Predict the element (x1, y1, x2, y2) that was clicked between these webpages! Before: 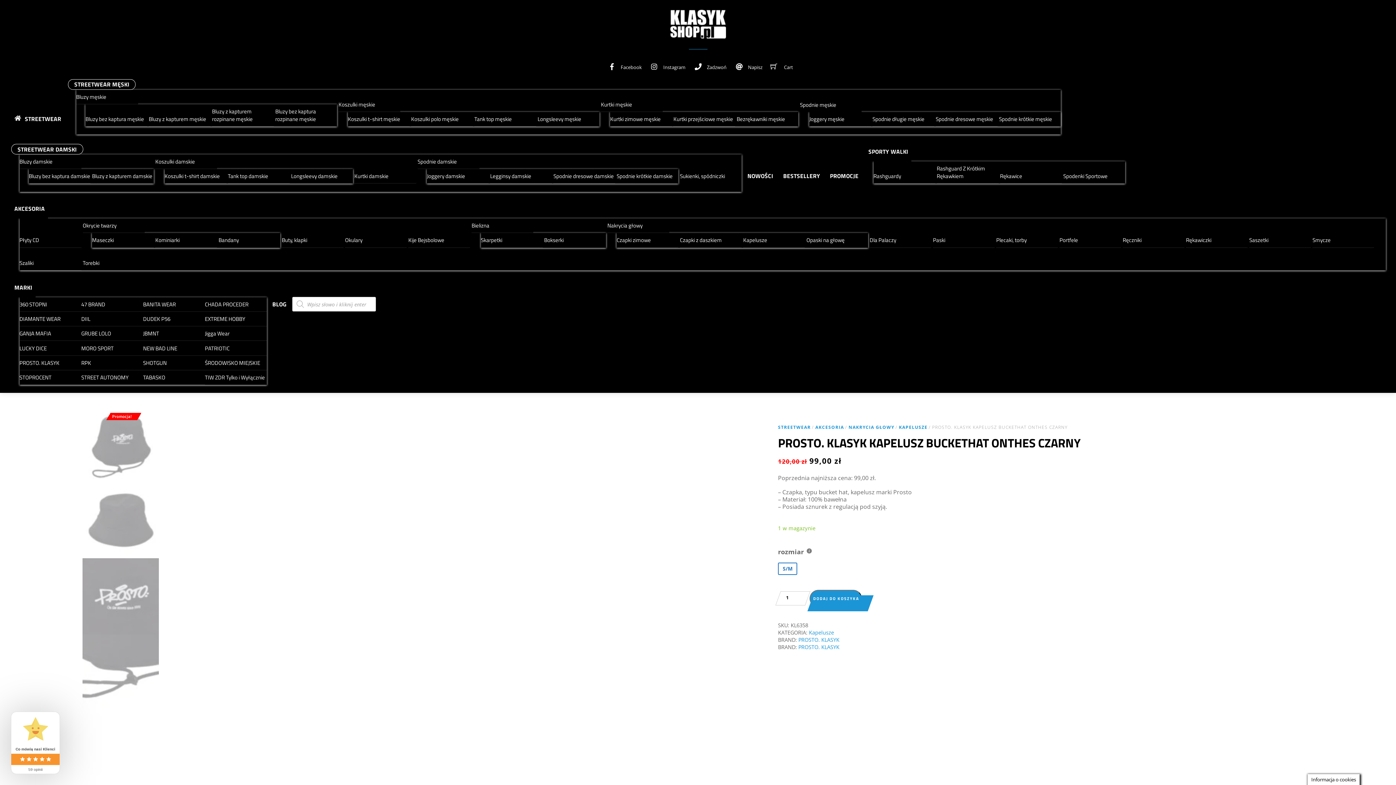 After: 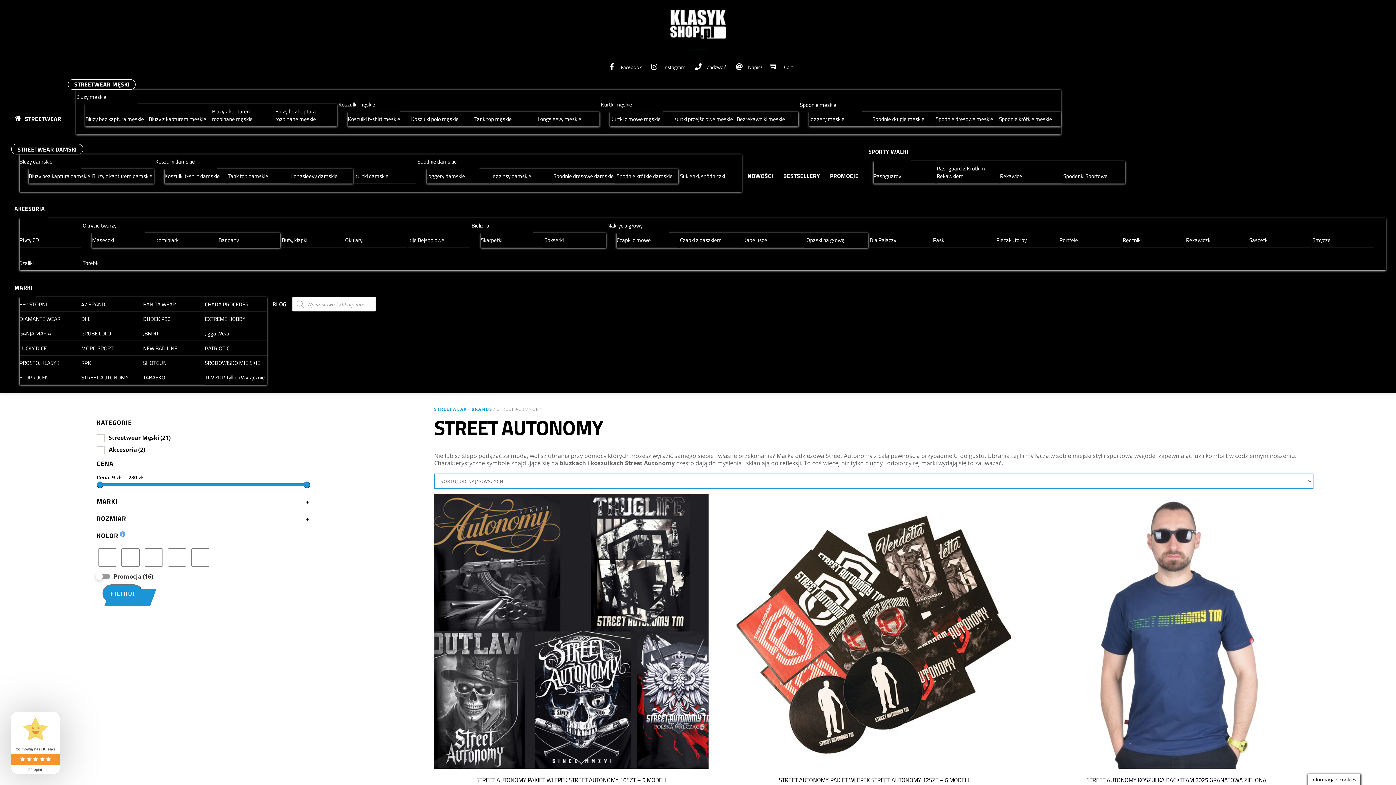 Action: label: STREET AUTONOMY bbox: (81, 370, 143, 385)